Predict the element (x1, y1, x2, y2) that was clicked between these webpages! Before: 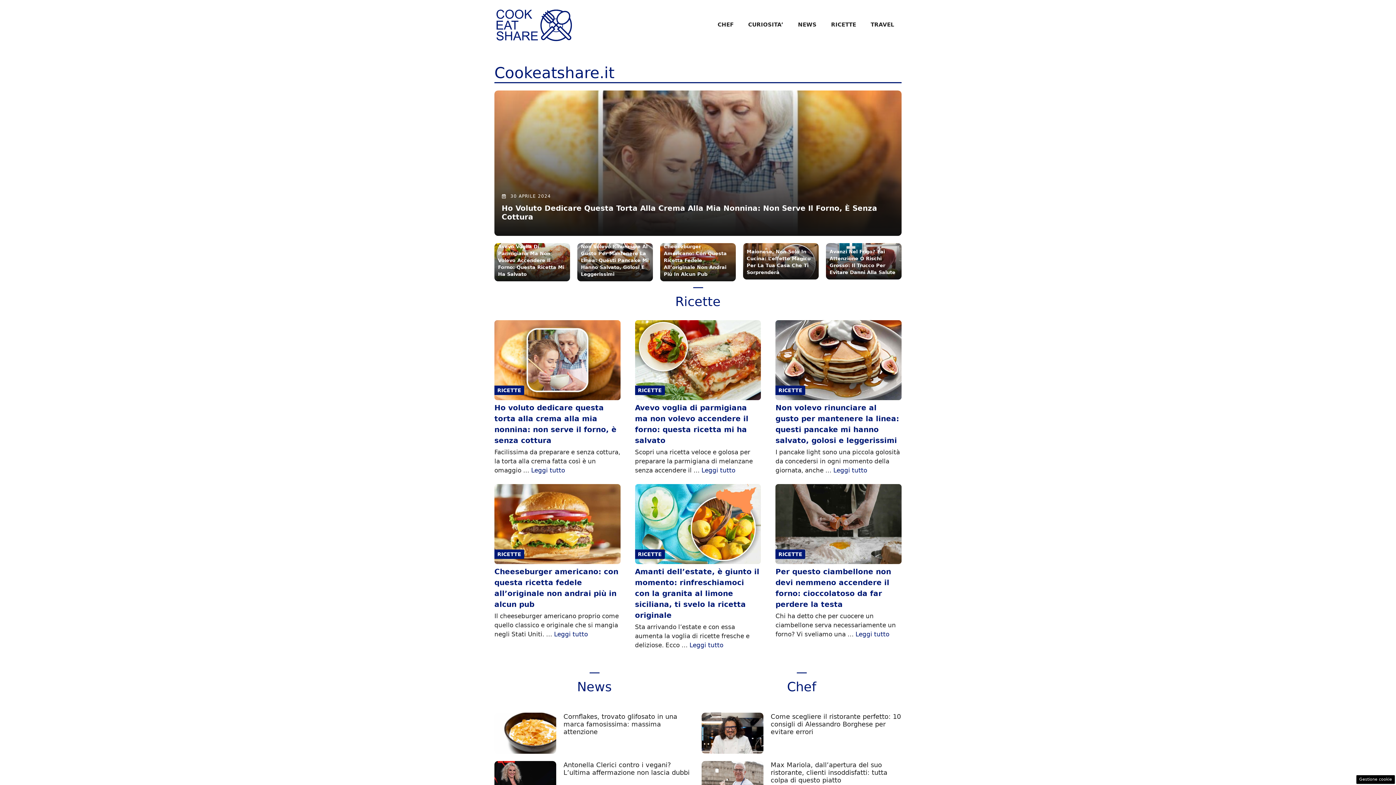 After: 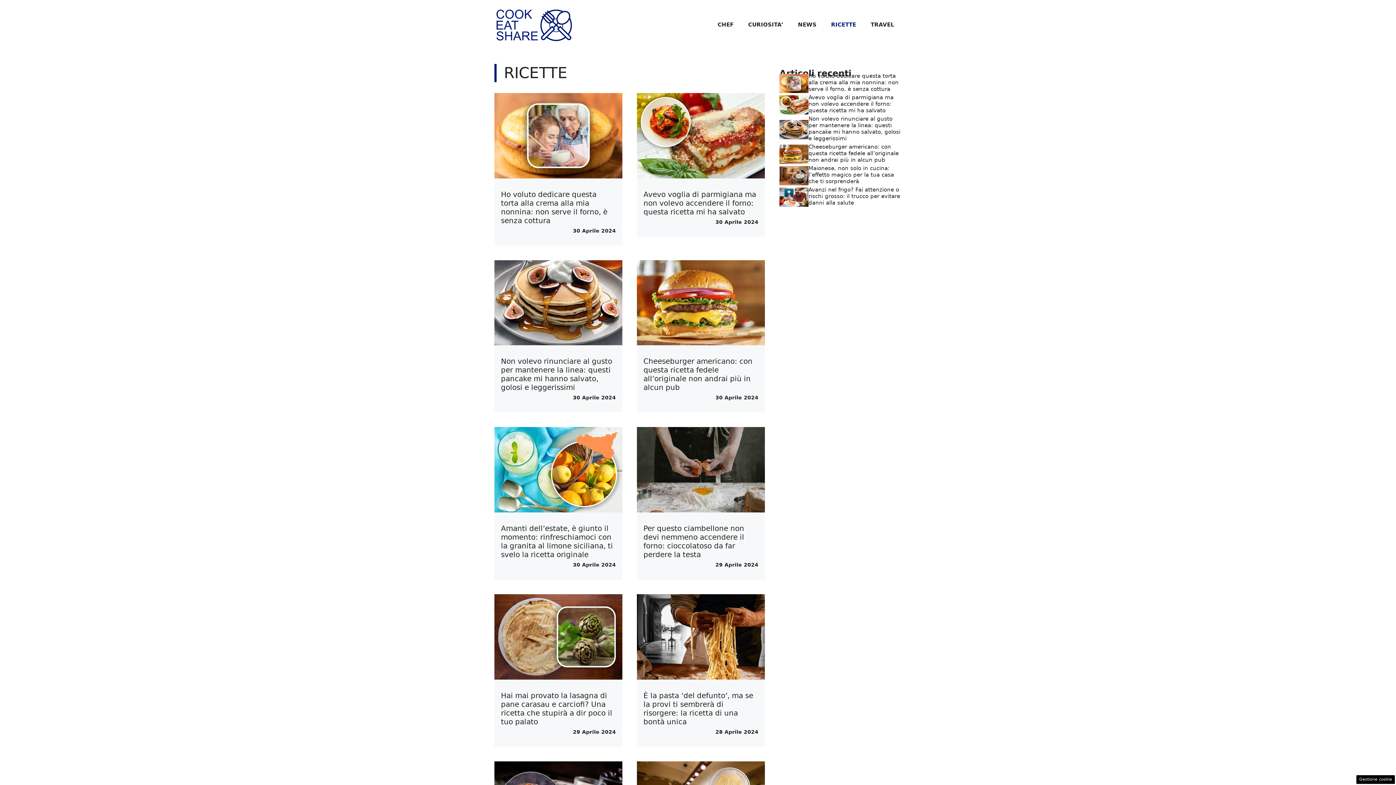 Action: bbox: (497, 551, 521, 557) label: RICETTE